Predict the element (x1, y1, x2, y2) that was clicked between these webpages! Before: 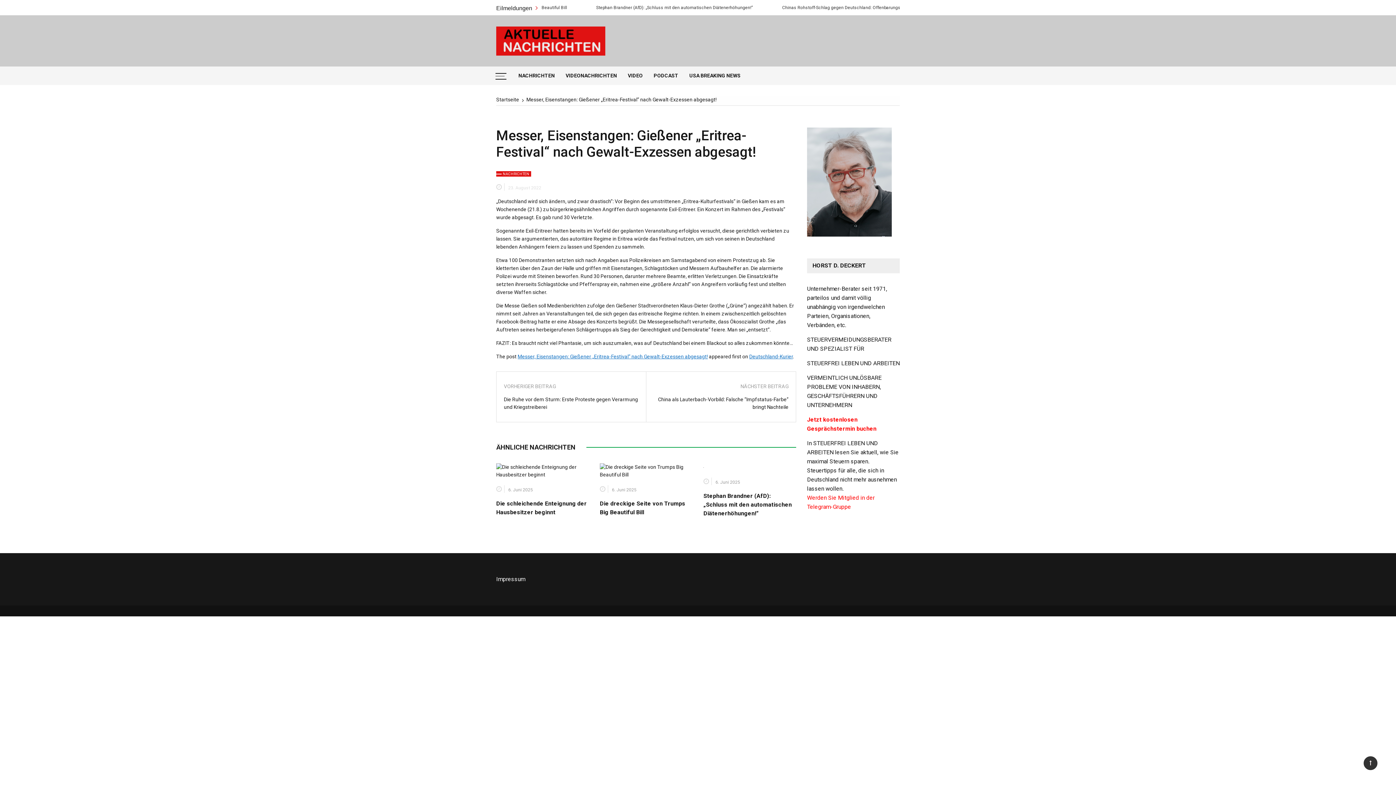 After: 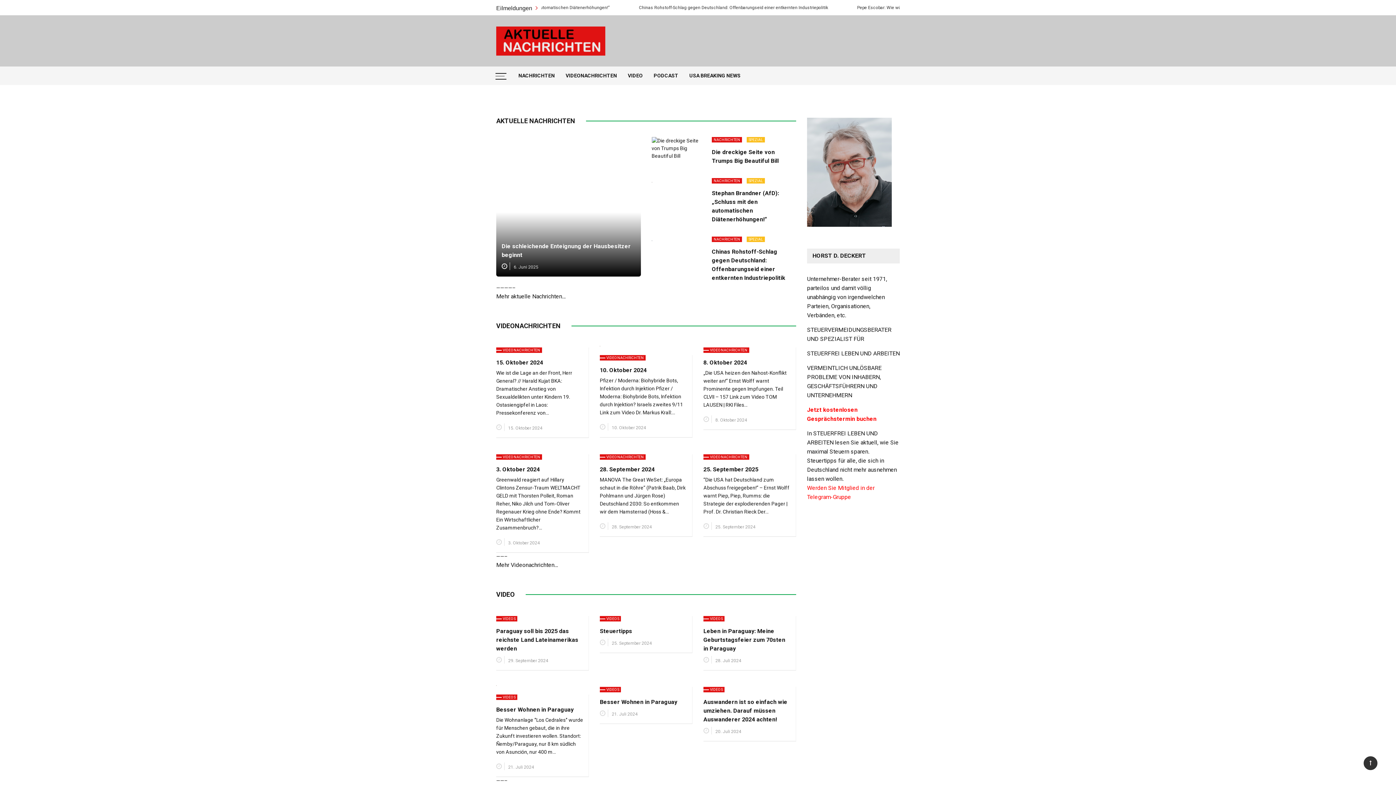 Action: bbox: (496, 96, 519, 102) label: Startseite